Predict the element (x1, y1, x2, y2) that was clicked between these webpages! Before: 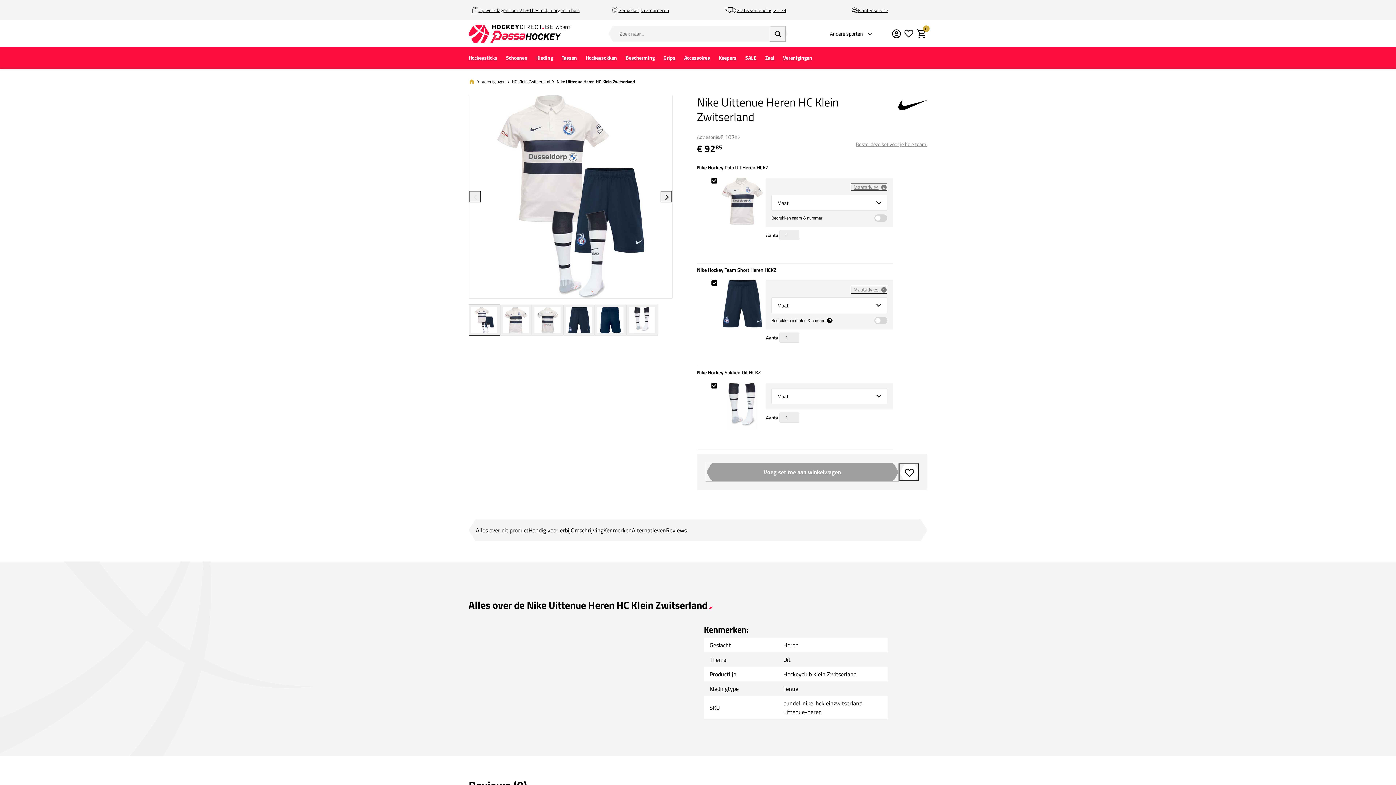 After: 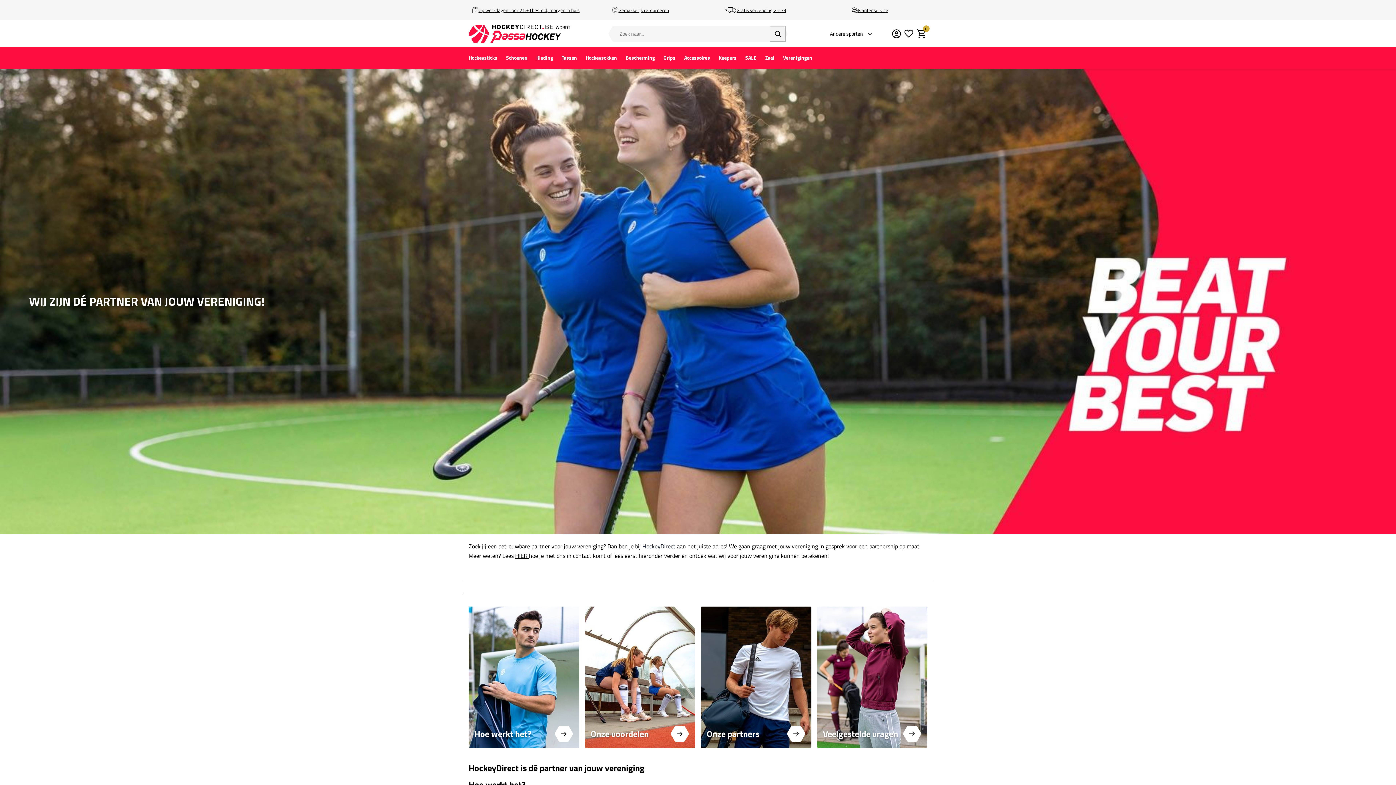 Action: label: Verenigingen bbox: (481, 77, 505, 86)